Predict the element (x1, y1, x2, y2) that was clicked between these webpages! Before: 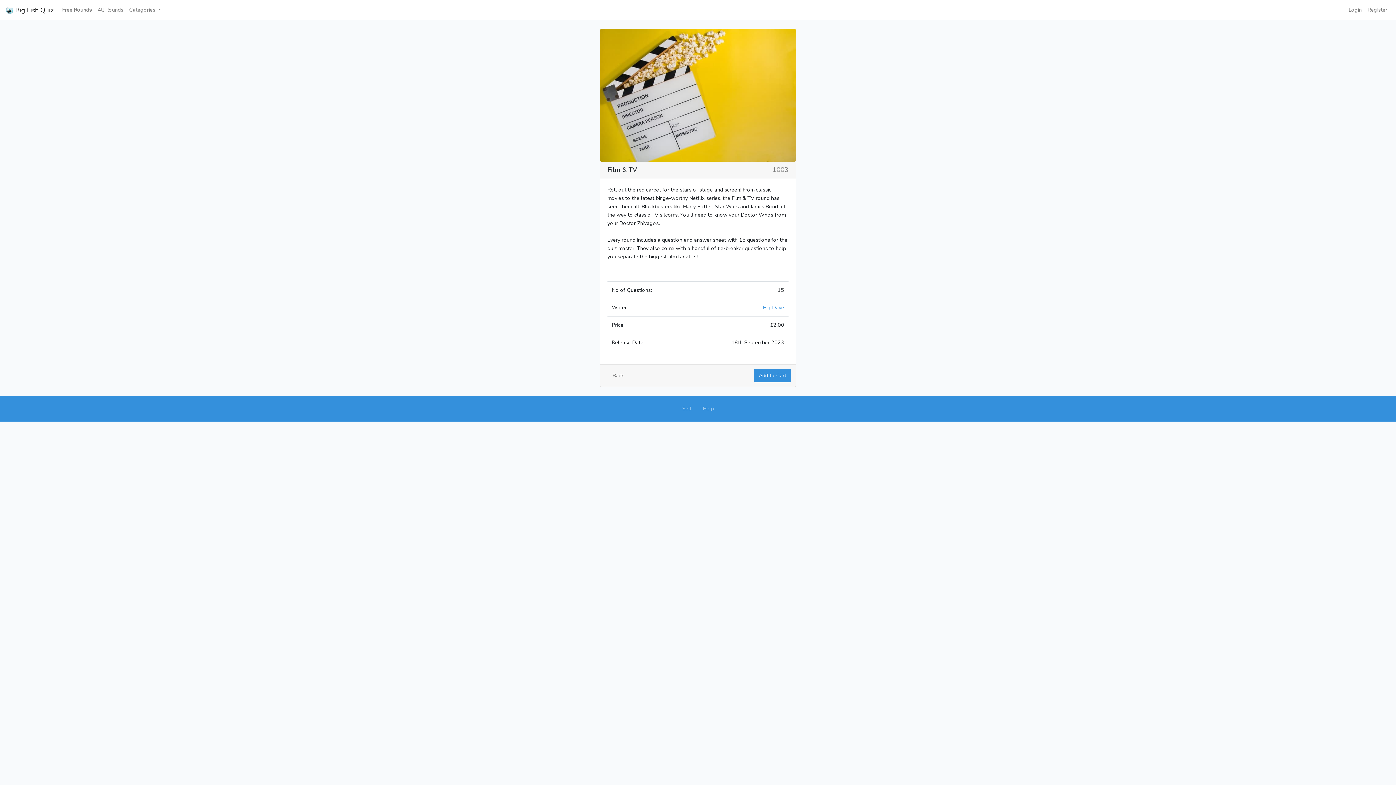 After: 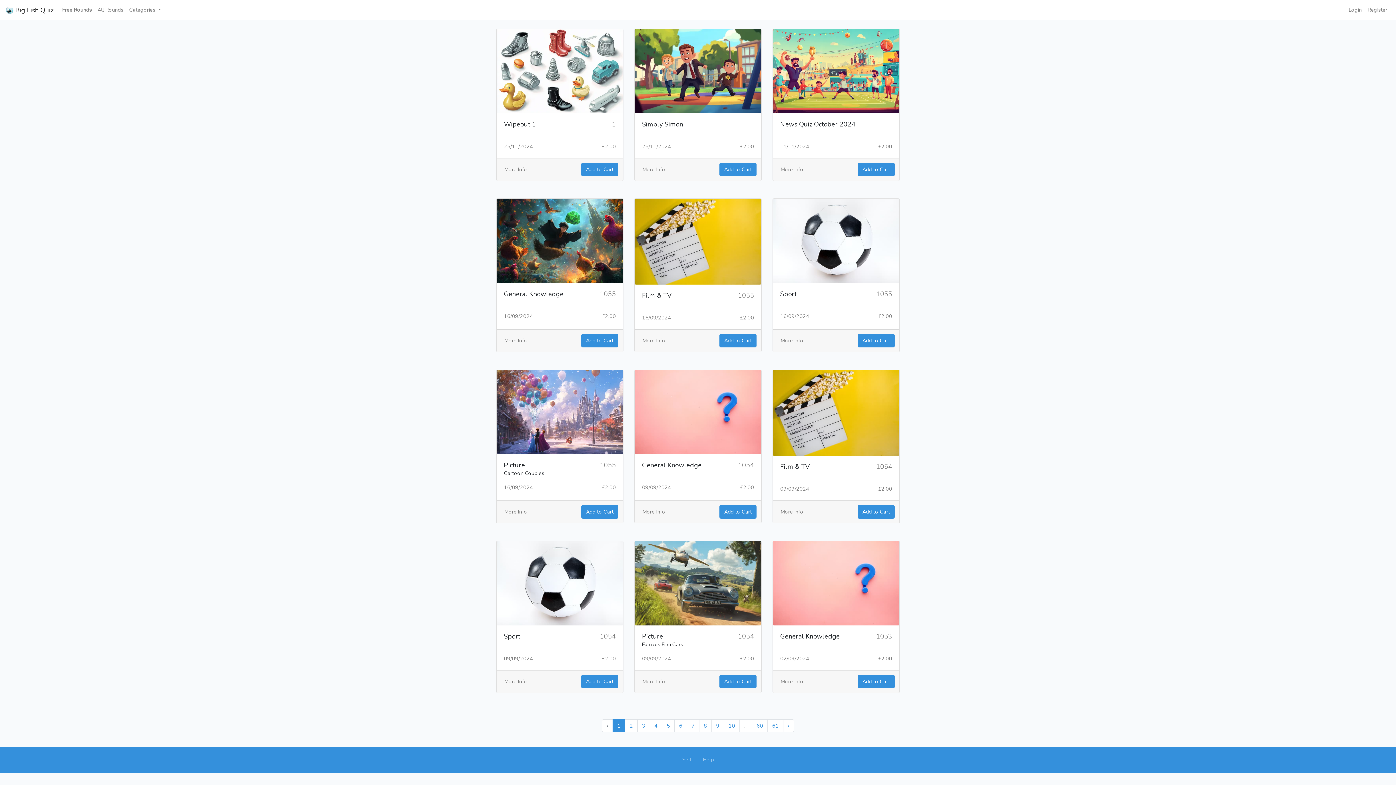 Action: label: All Rounds bbox: (94, 2, 126, 17)